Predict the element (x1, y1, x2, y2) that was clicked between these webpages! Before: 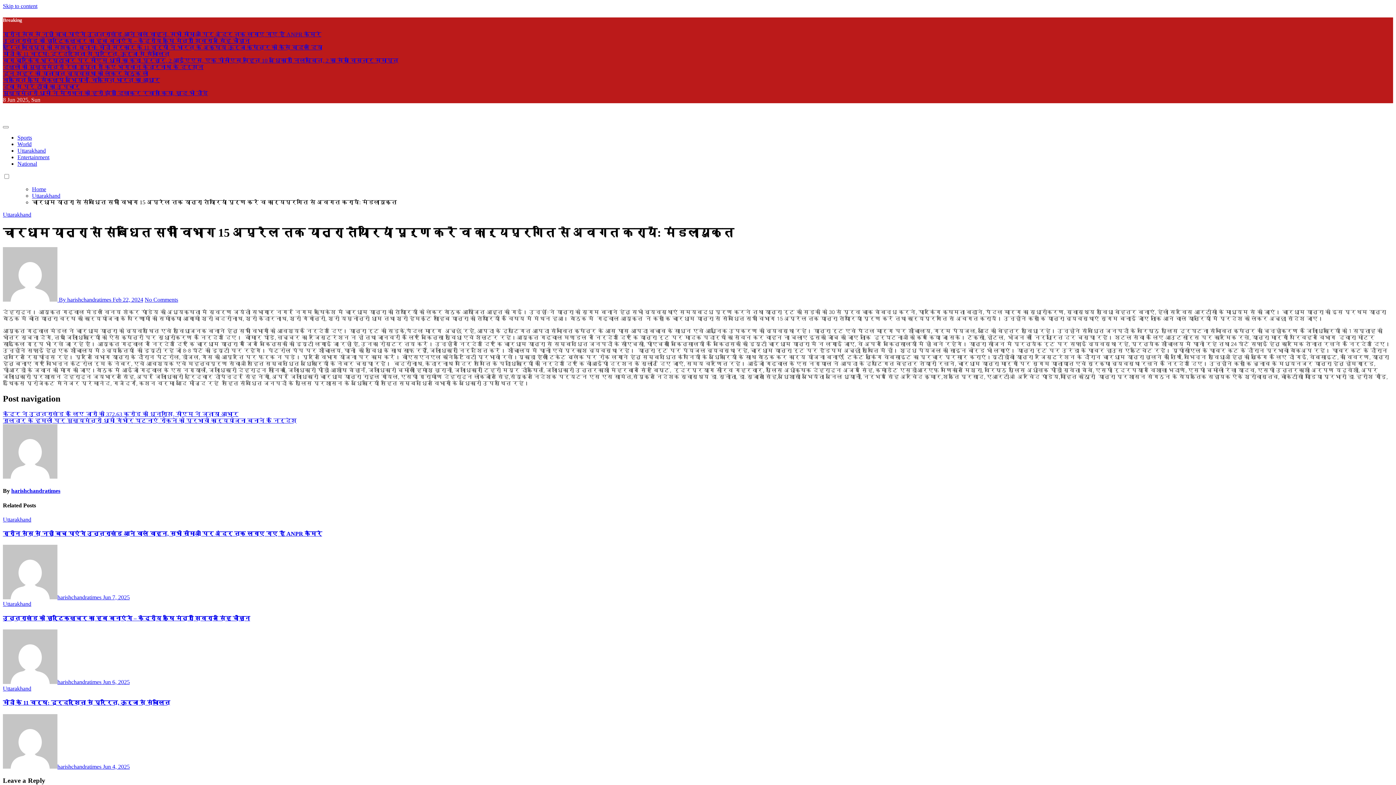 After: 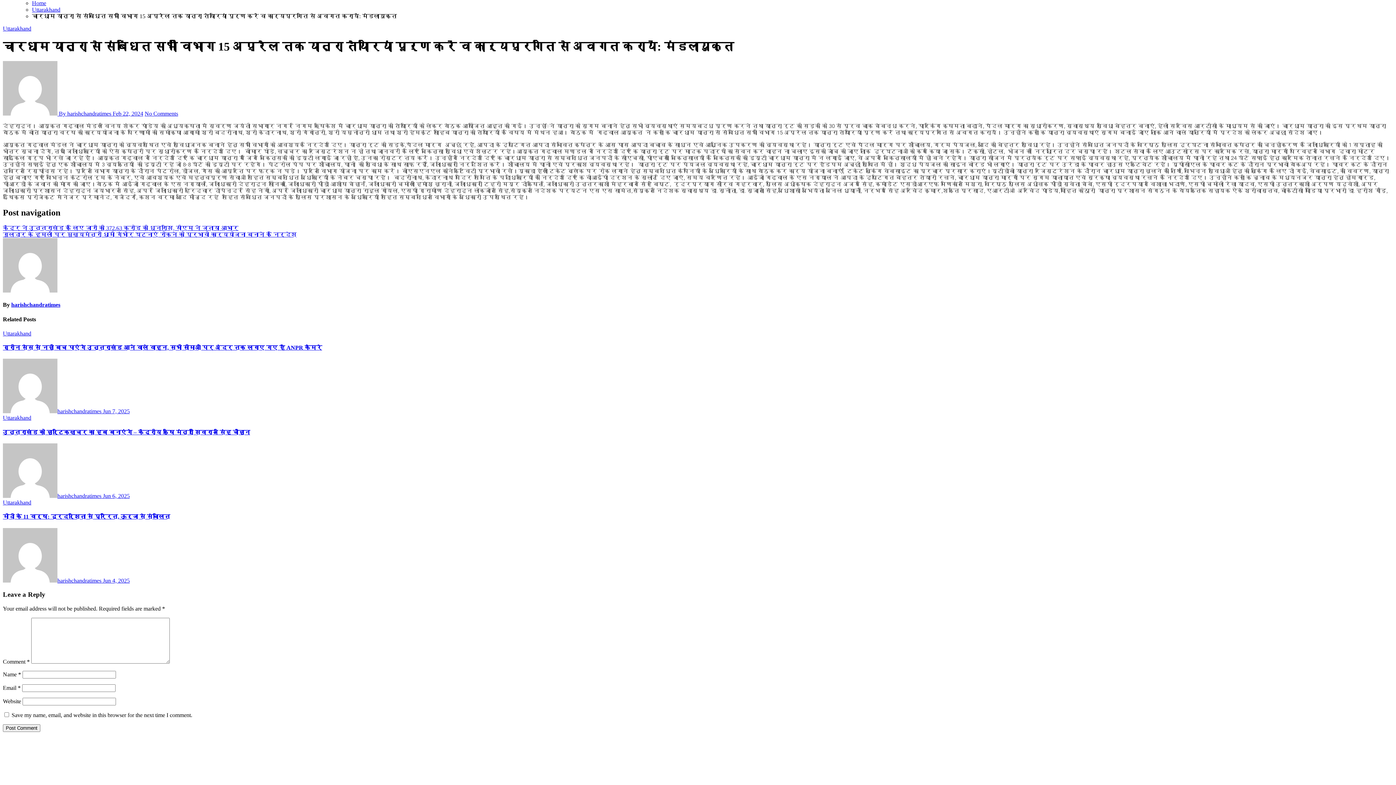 Action: label: Skip to content bbox: (2, 2, 37, 9)